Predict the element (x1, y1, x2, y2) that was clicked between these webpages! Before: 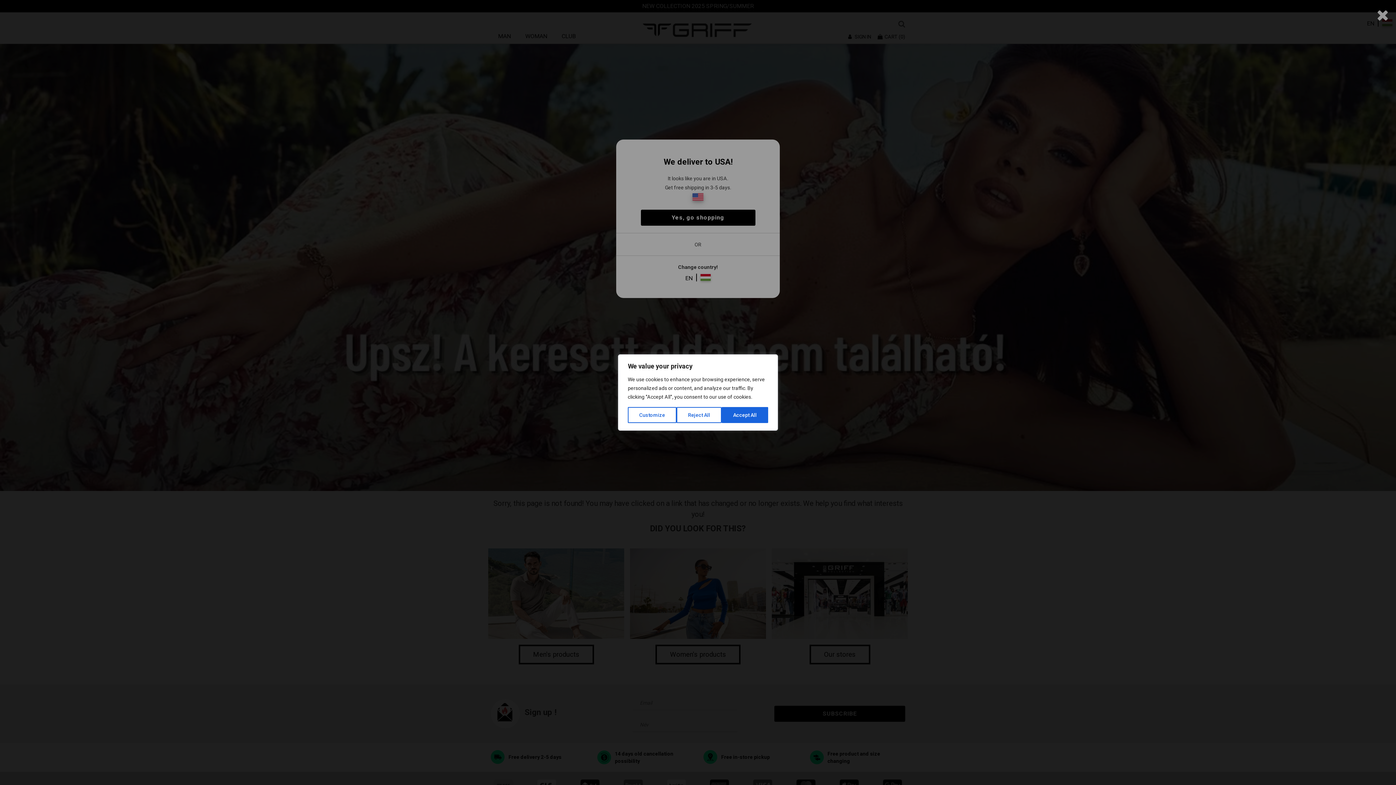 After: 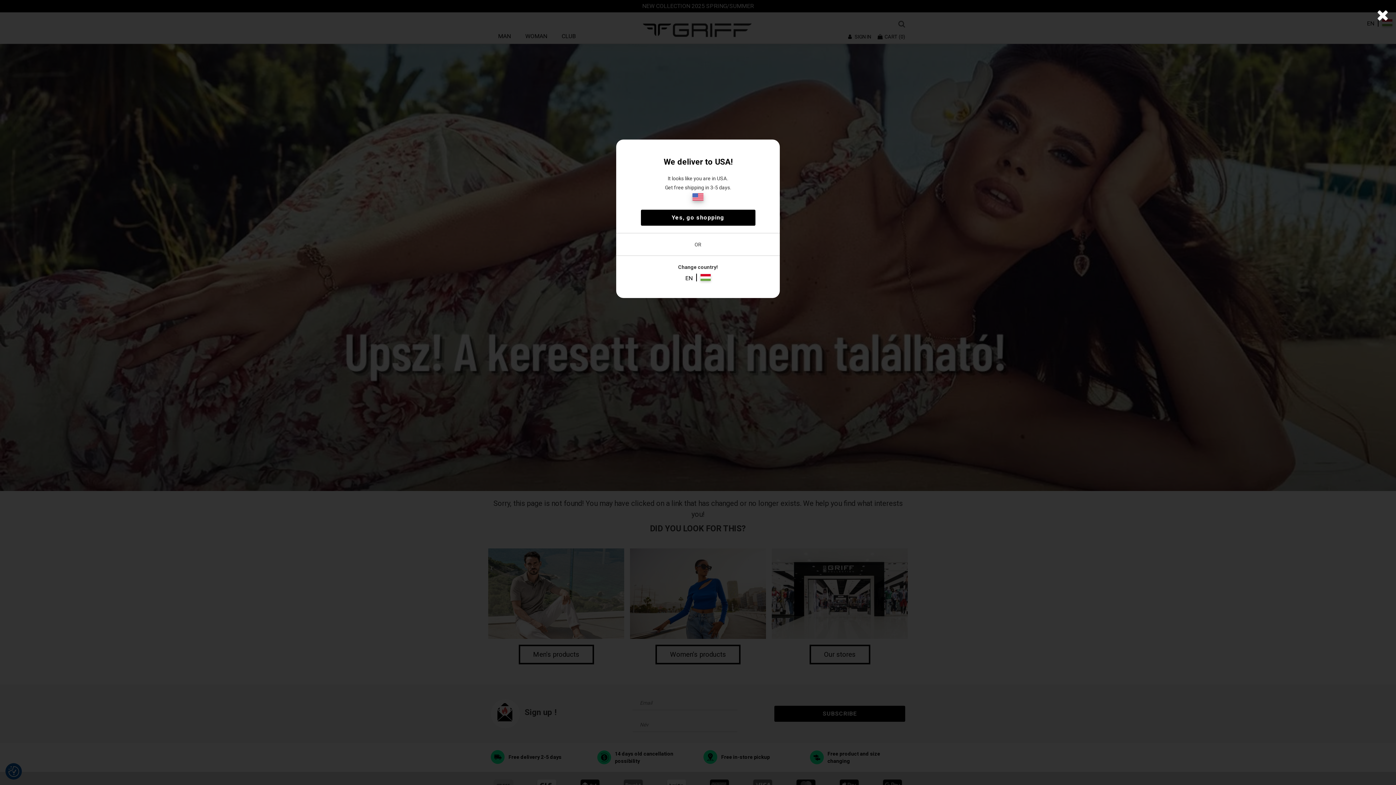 Action: bbox: (721, 407, 768, 423) label: Accept All